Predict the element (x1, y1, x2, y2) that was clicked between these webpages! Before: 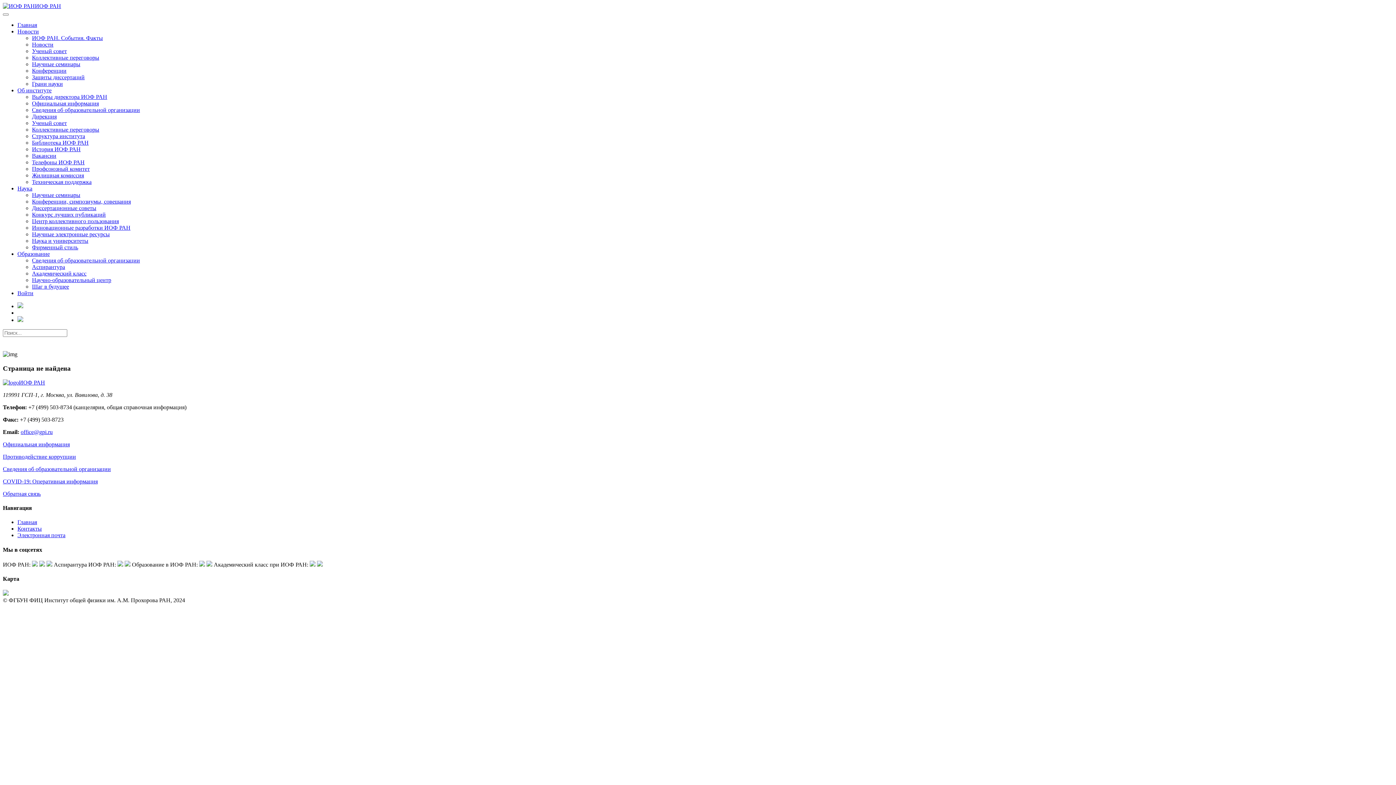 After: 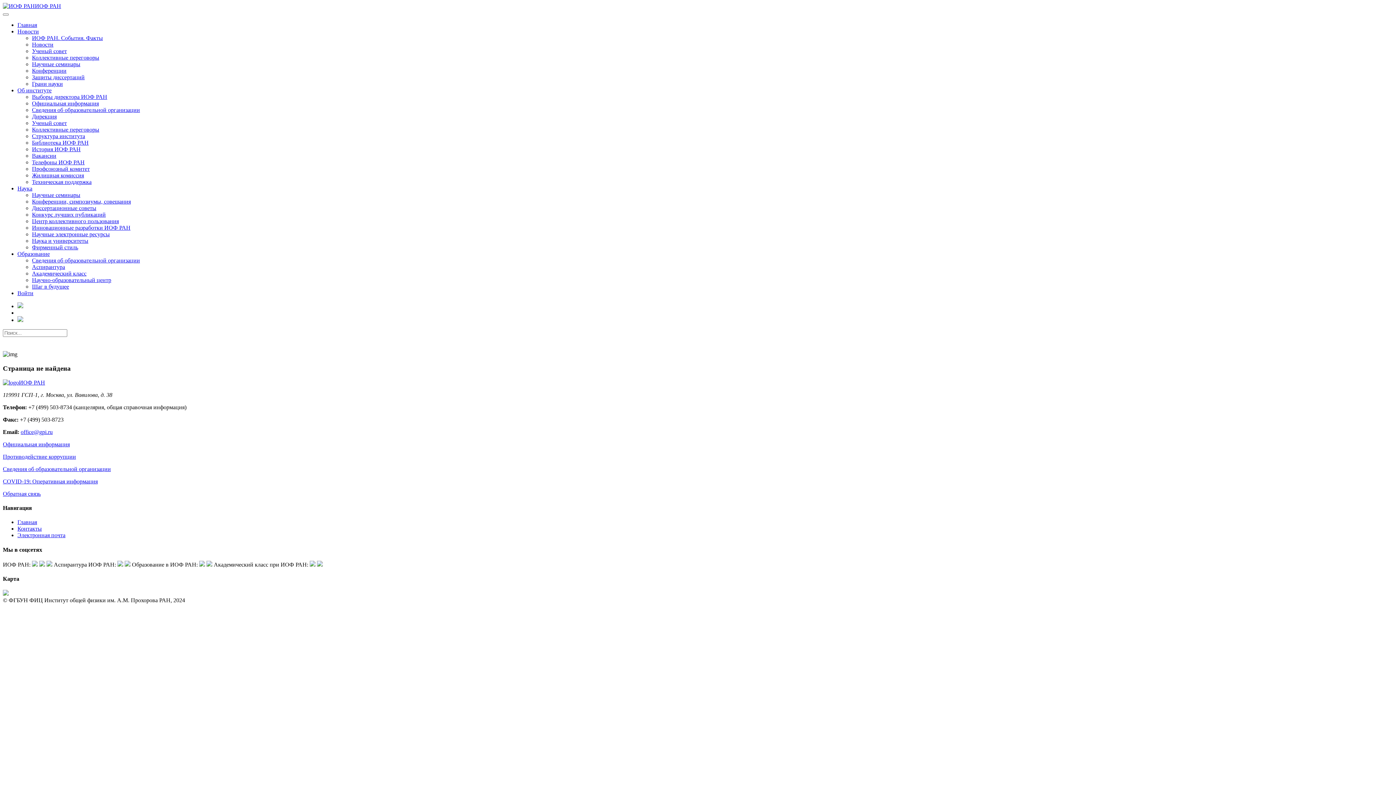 Action: label: Об институте bbox: (17, 87, 51, 93)